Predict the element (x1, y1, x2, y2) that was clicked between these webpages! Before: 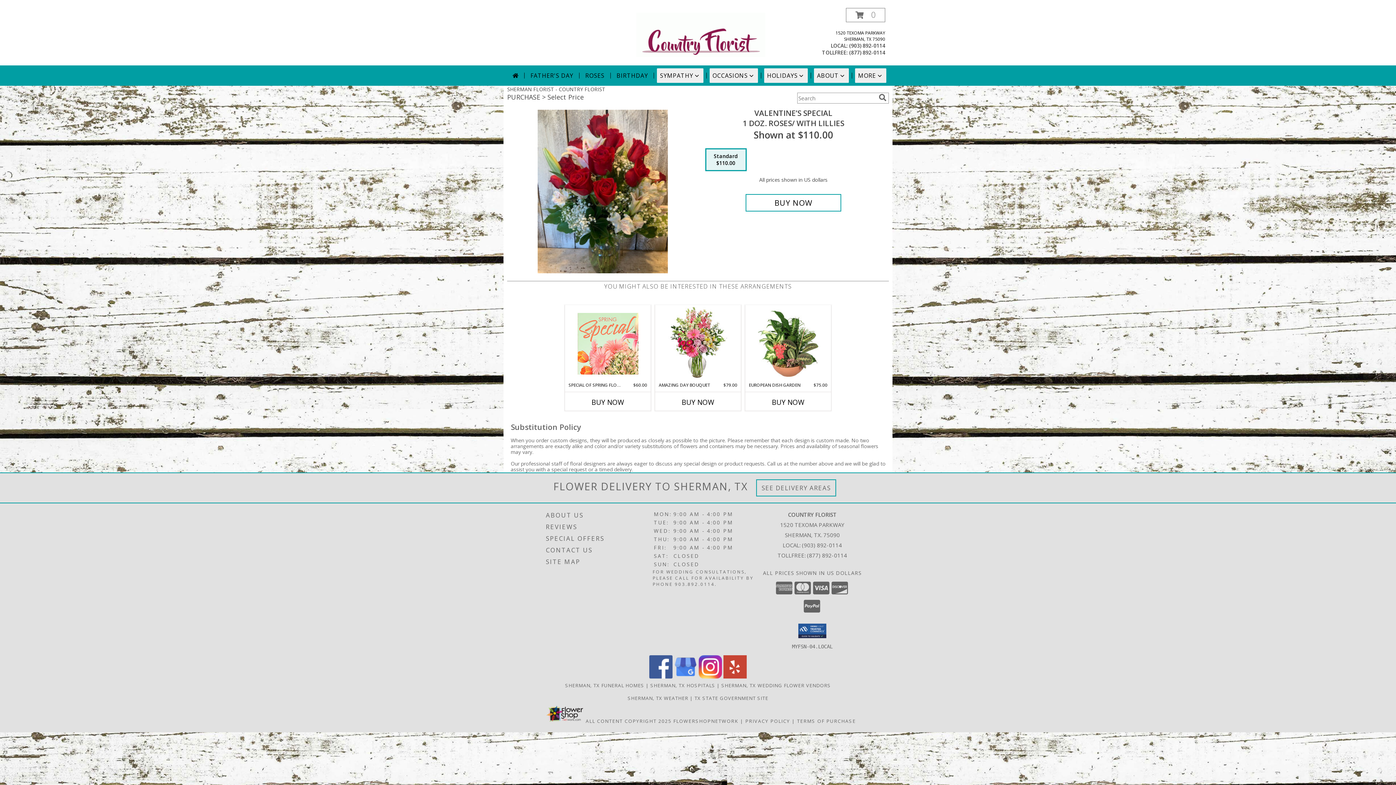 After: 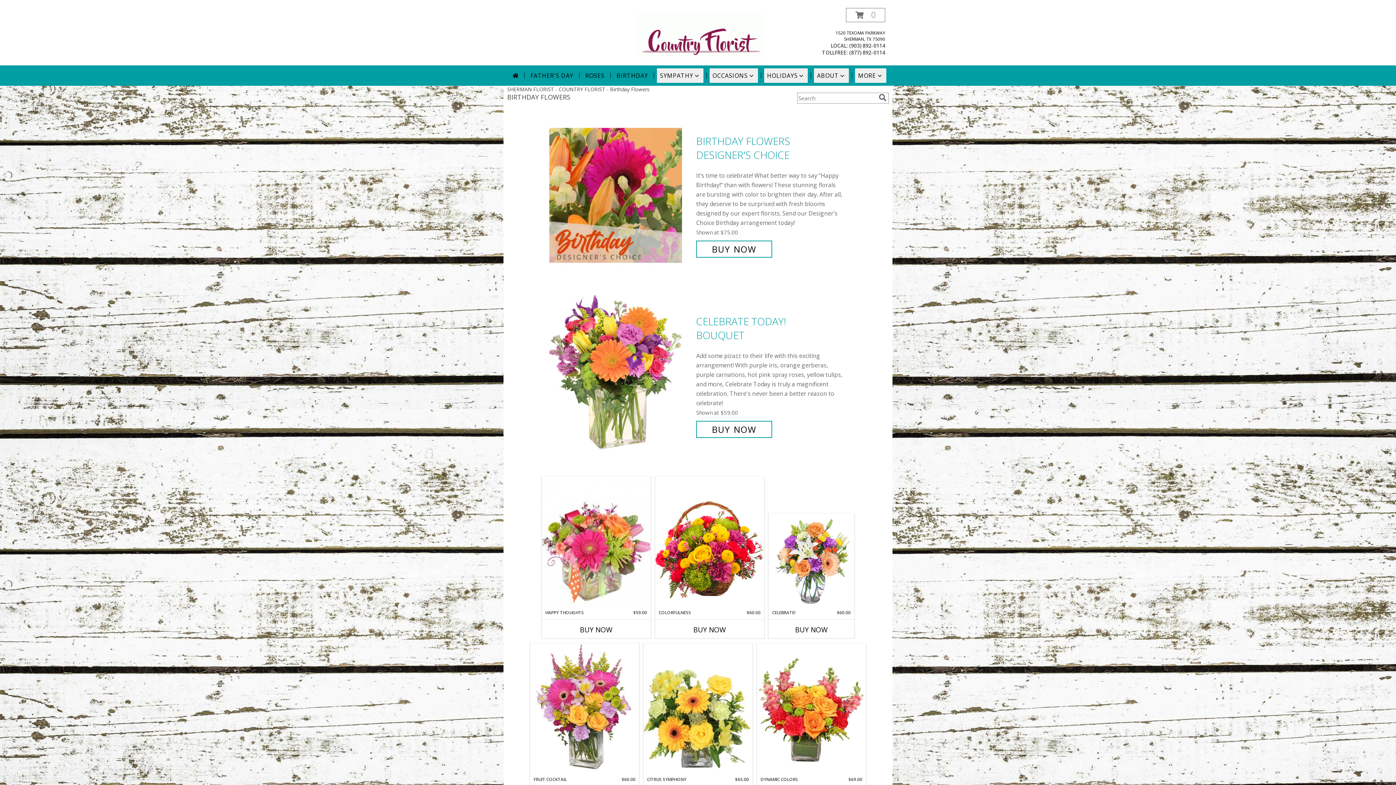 Action: label: BIRTHDAY bbox: (613, 68, 651, 82)